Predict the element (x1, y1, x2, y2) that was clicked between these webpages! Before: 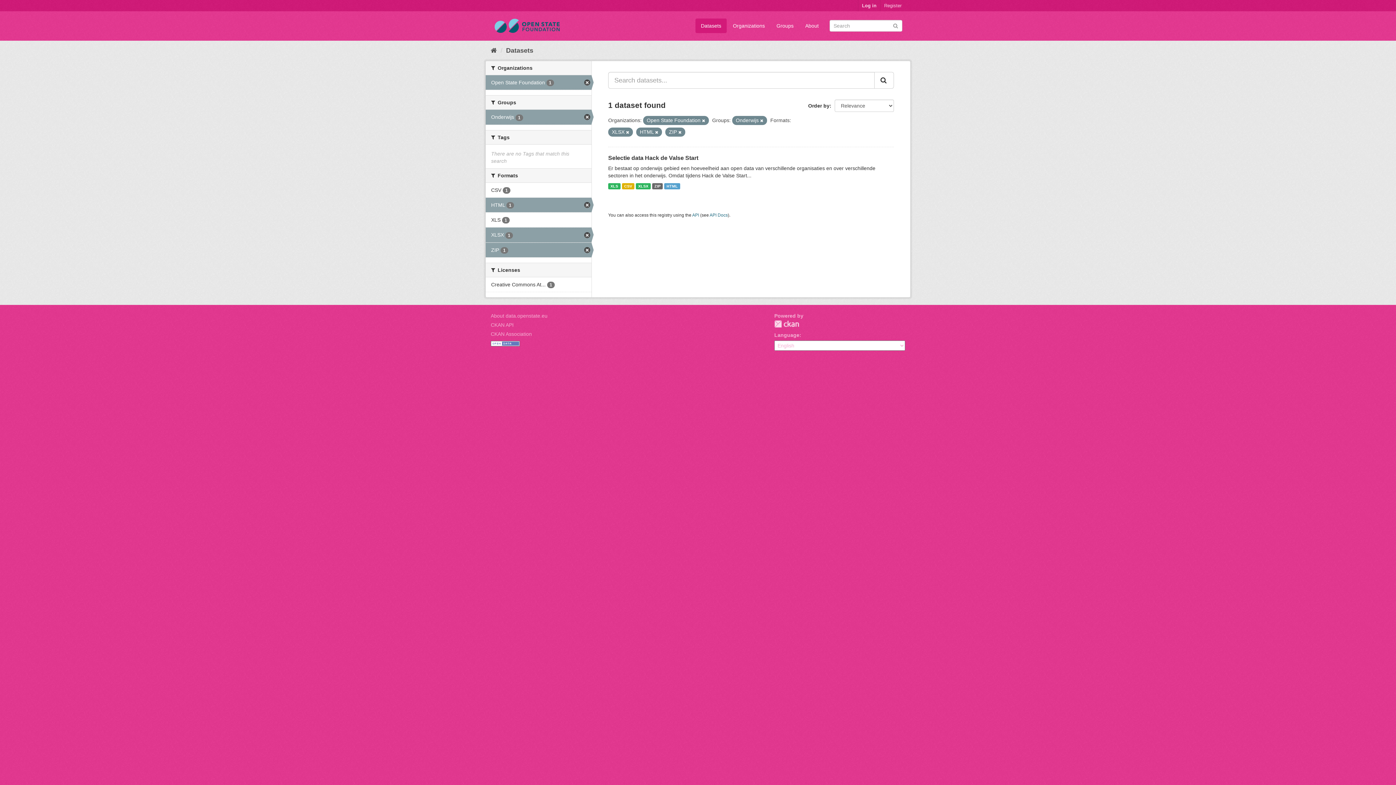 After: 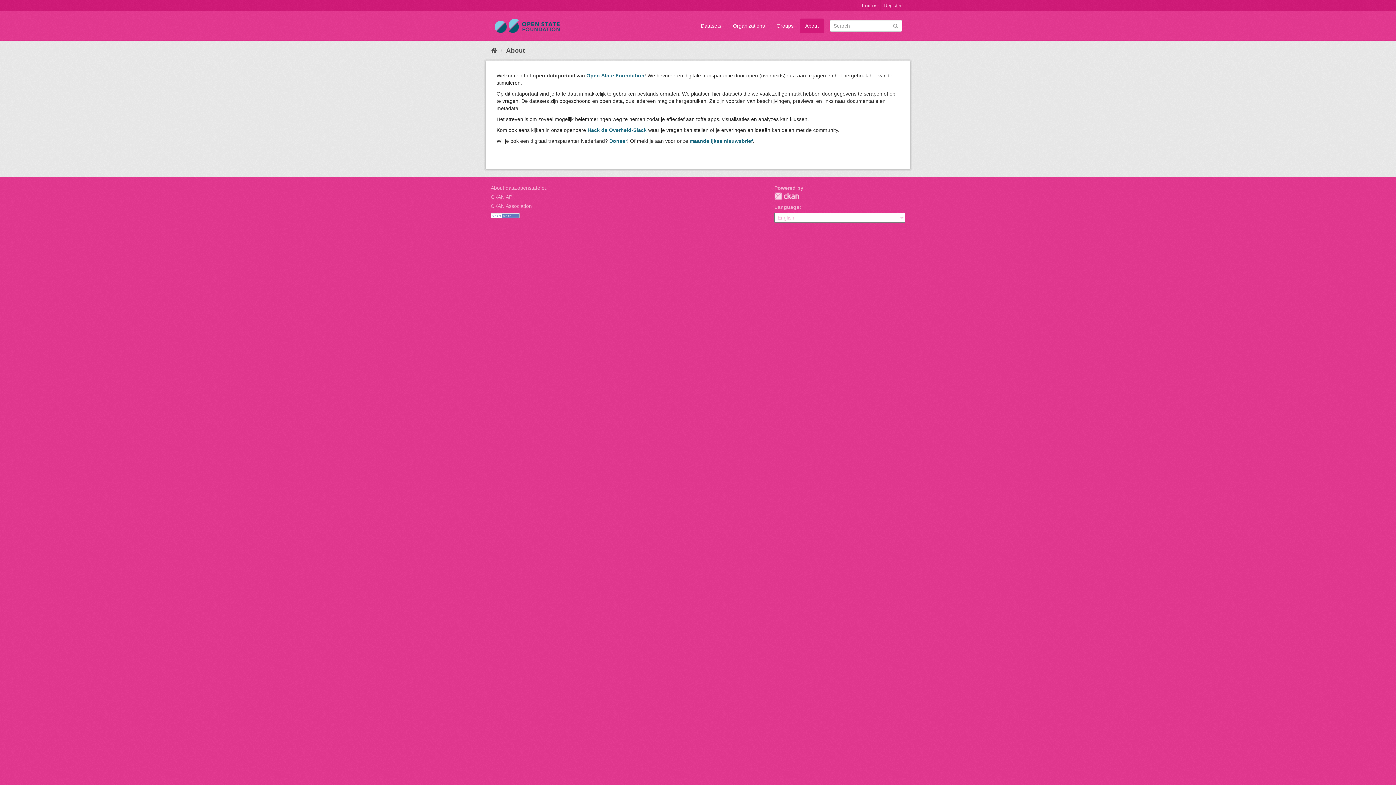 Action: label: About data.openstate.eu bbox: (490, 313, 547, 319)